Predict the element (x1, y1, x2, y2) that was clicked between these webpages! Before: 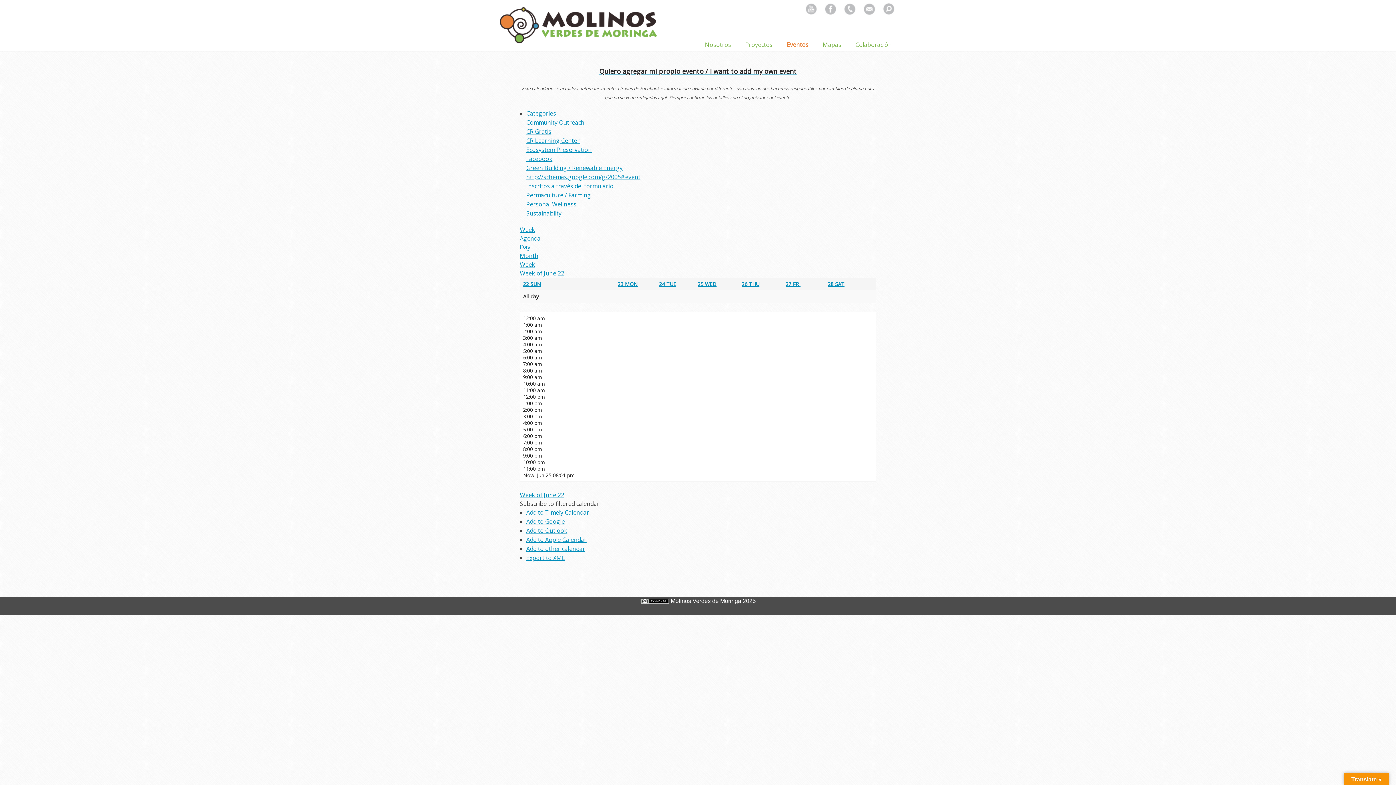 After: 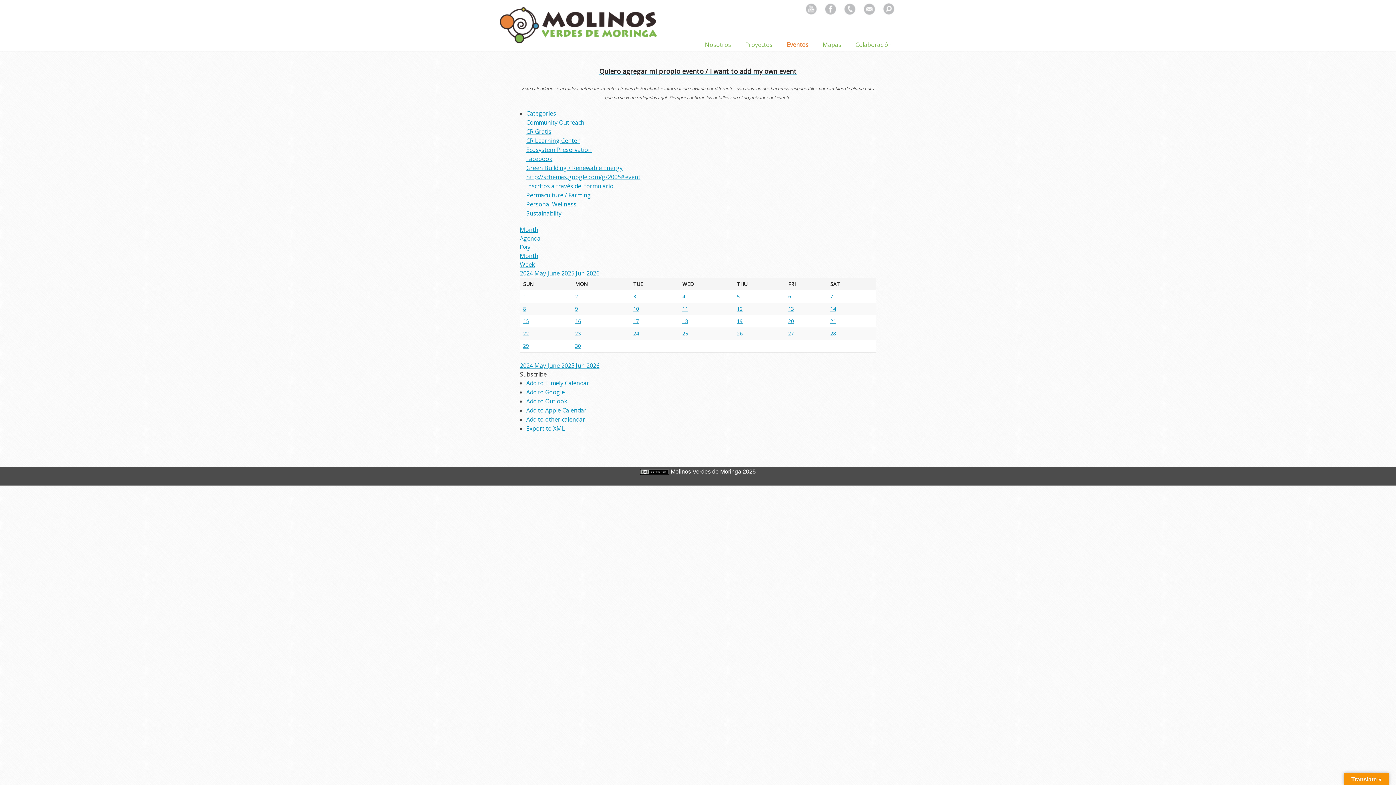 Action: bbox: (786, 40, 808, 49) label: Eventos